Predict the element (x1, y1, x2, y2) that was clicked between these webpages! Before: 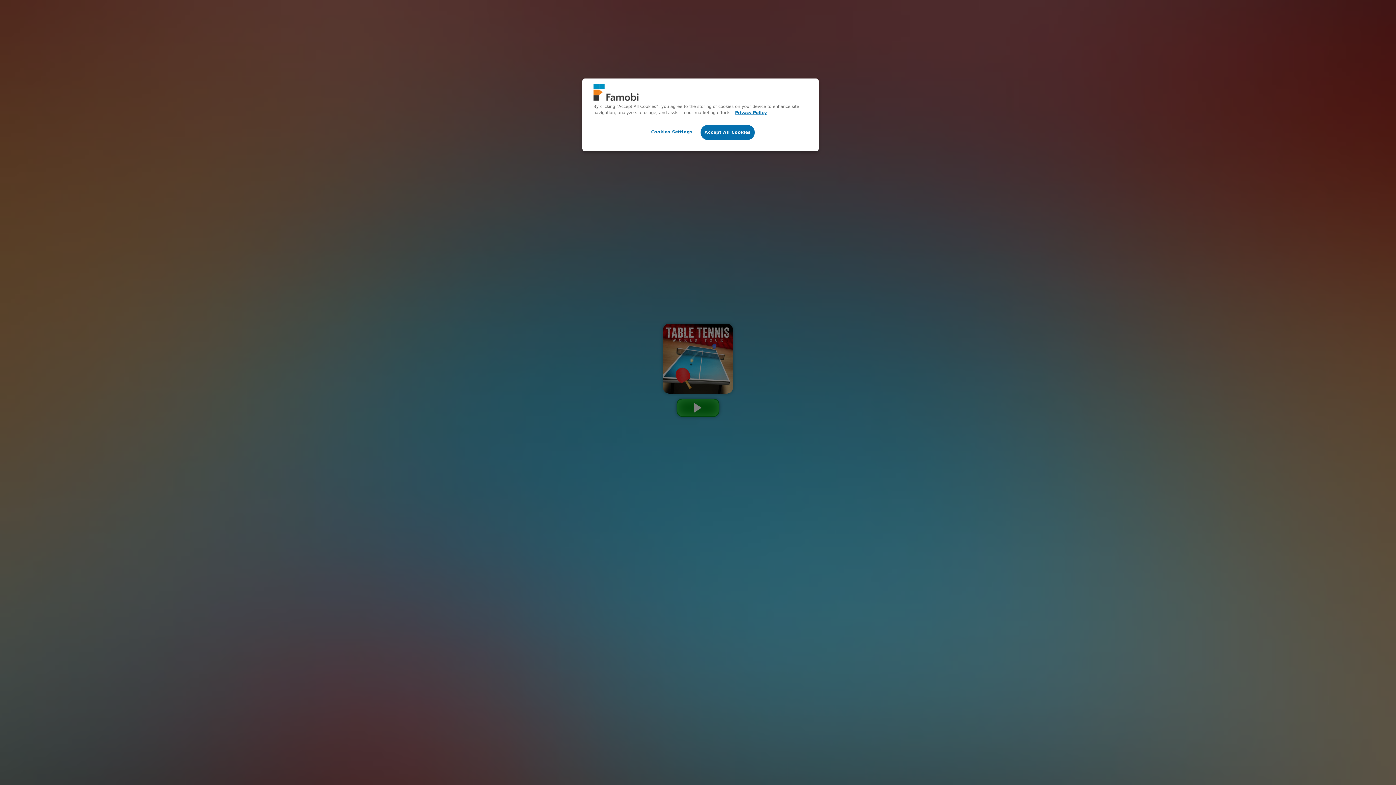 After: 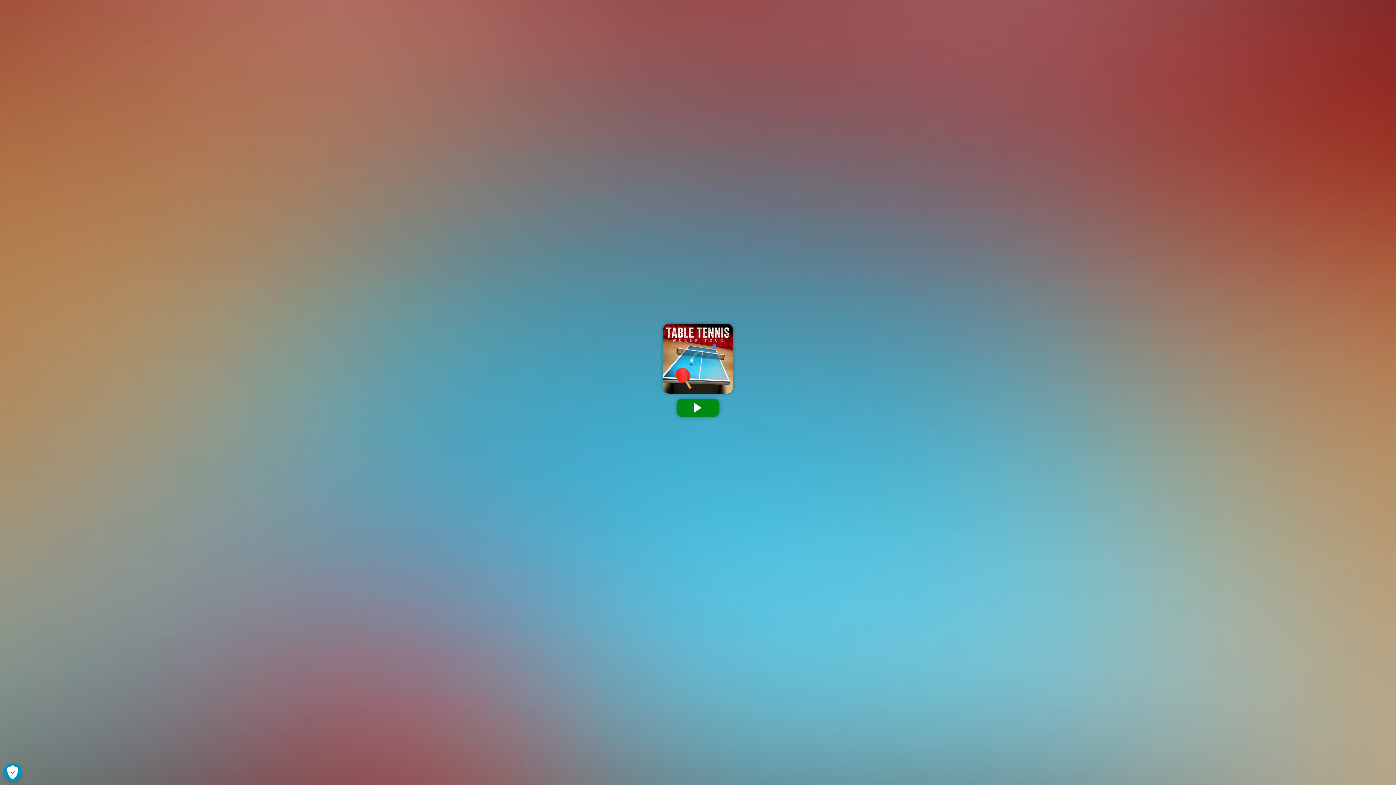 Action: bbox: (700, 125, 755, 140) label: Accept All Cookies